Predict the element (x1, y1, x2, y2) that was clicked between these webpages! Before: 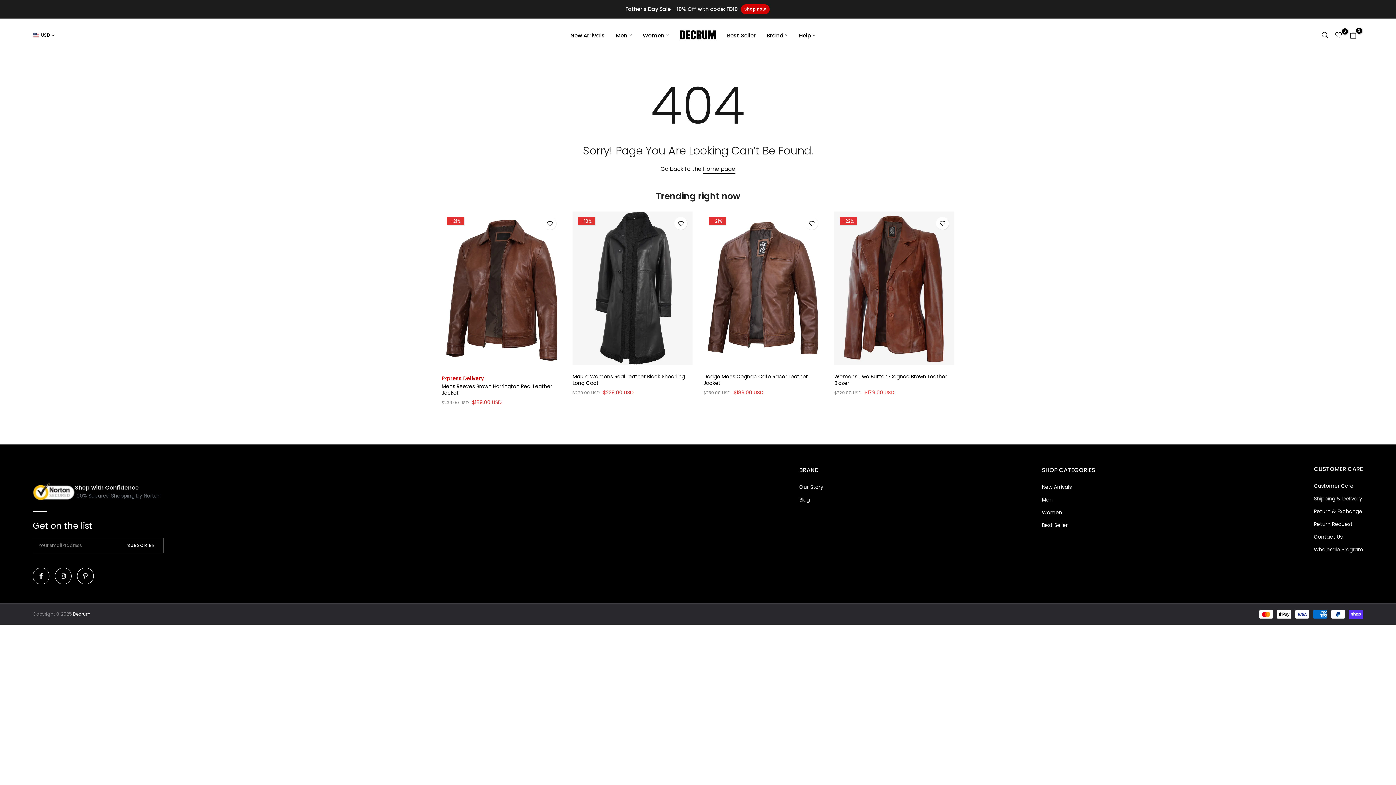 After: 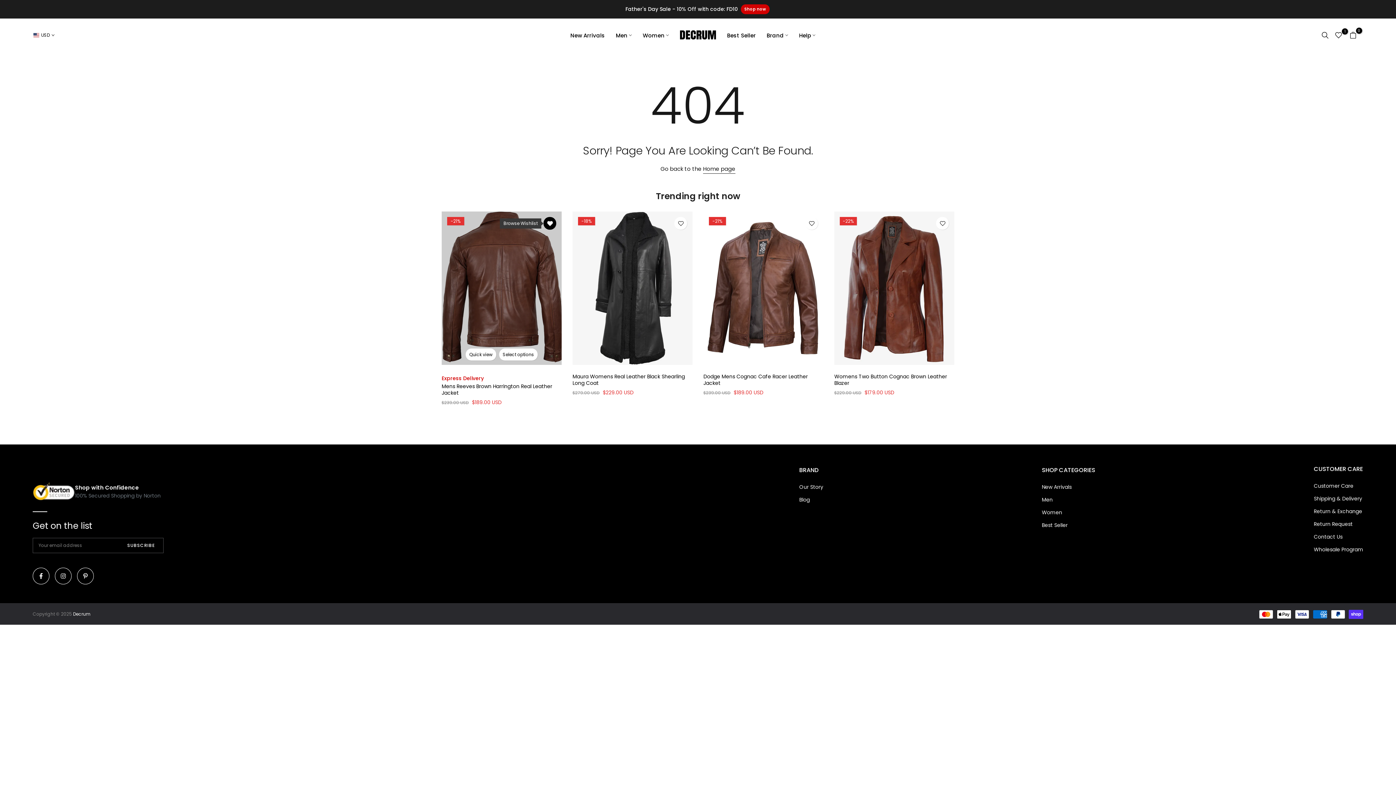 Action: bbox: (543, 217, 556, 229)